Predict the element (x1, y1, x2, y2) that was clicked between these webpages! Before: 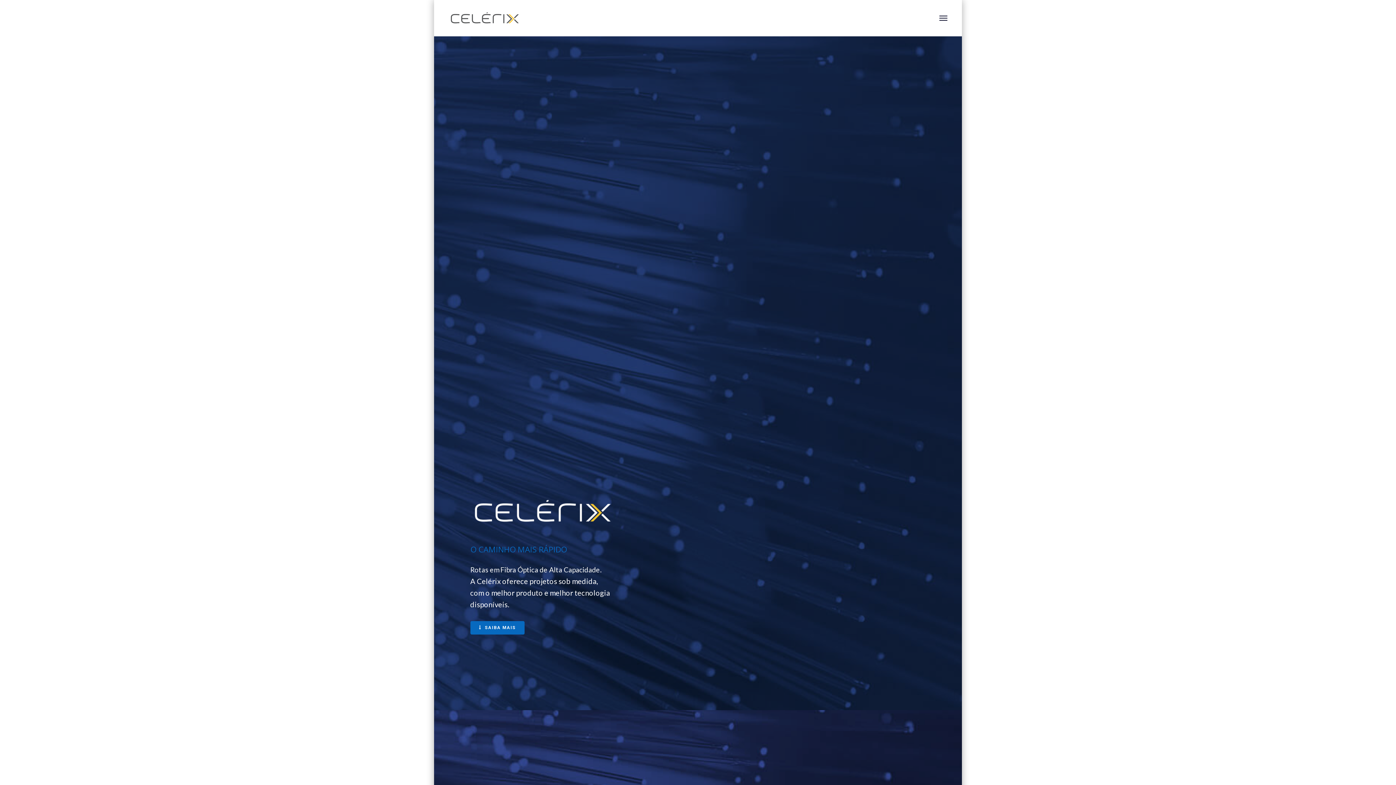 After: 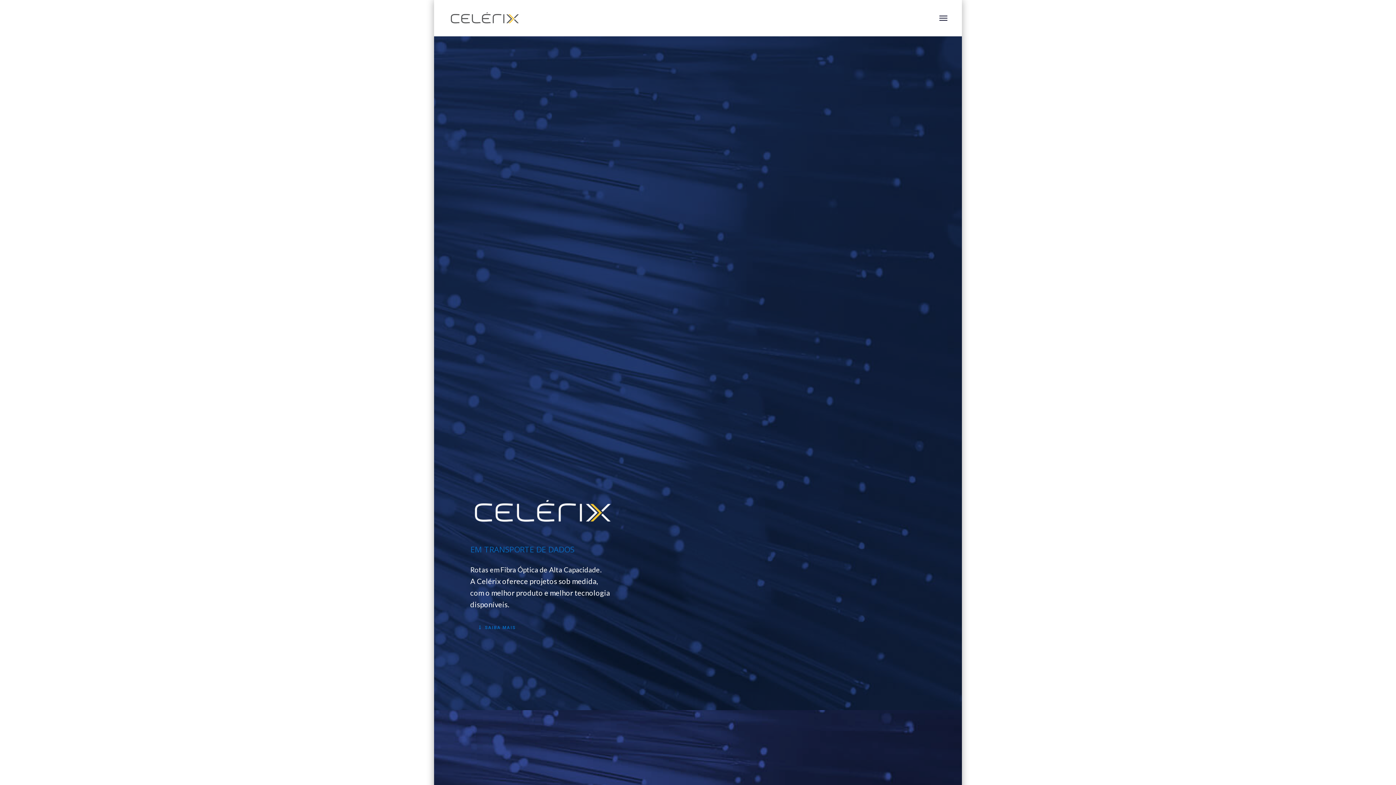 Action: bbox: (470, 621, 524, 634) label: SAIBA MAIS